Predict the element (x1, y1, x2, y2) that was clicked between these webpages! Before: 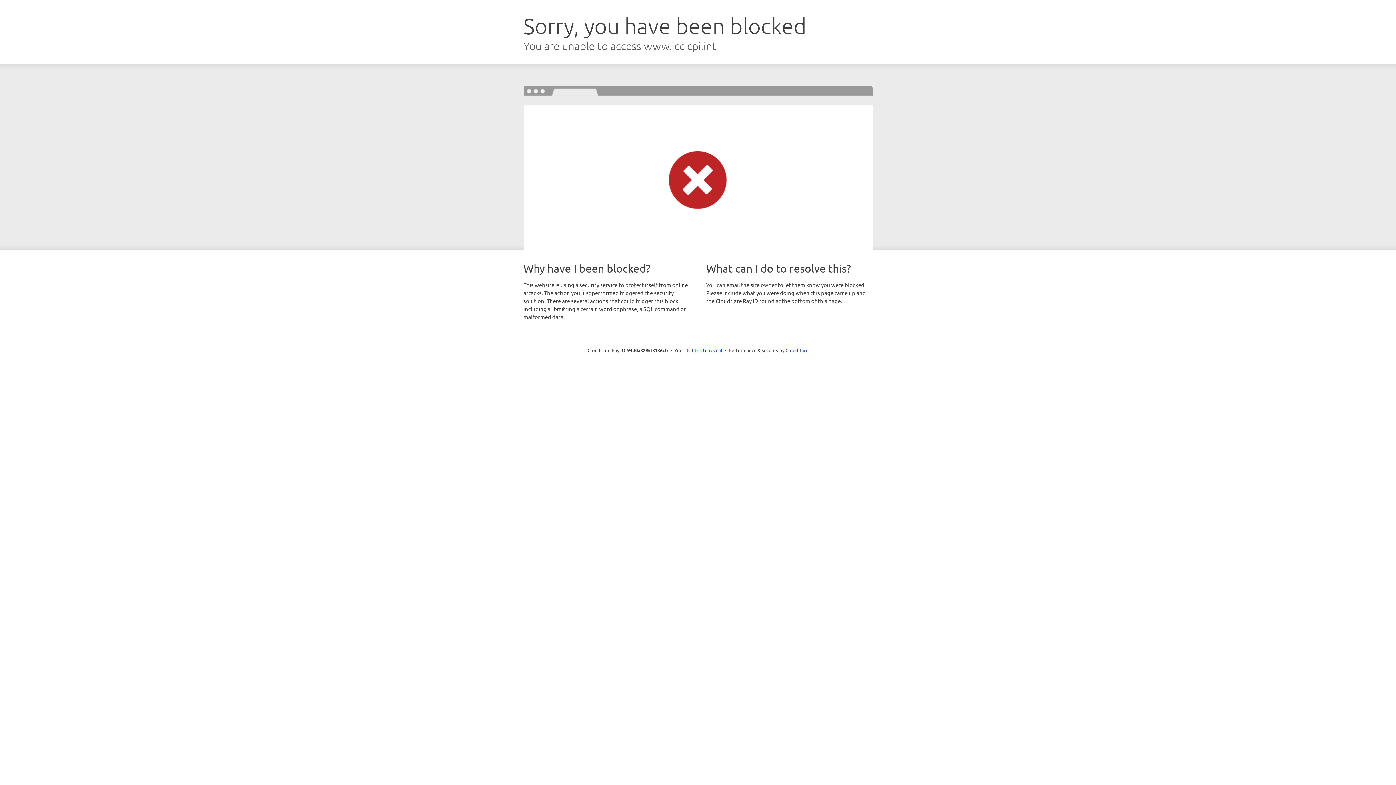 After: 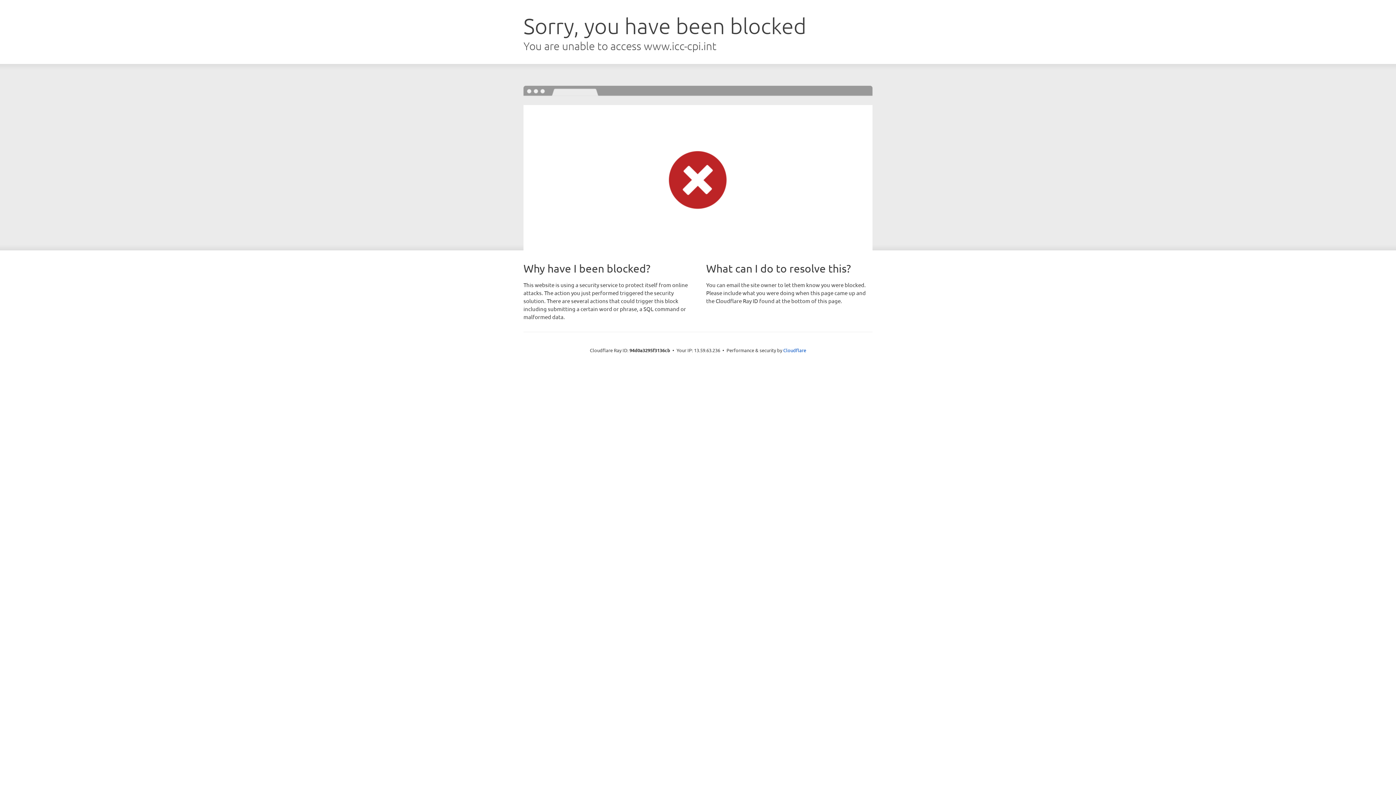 Action: bbox: (692, 346, 722, 353) label: Click to reveal